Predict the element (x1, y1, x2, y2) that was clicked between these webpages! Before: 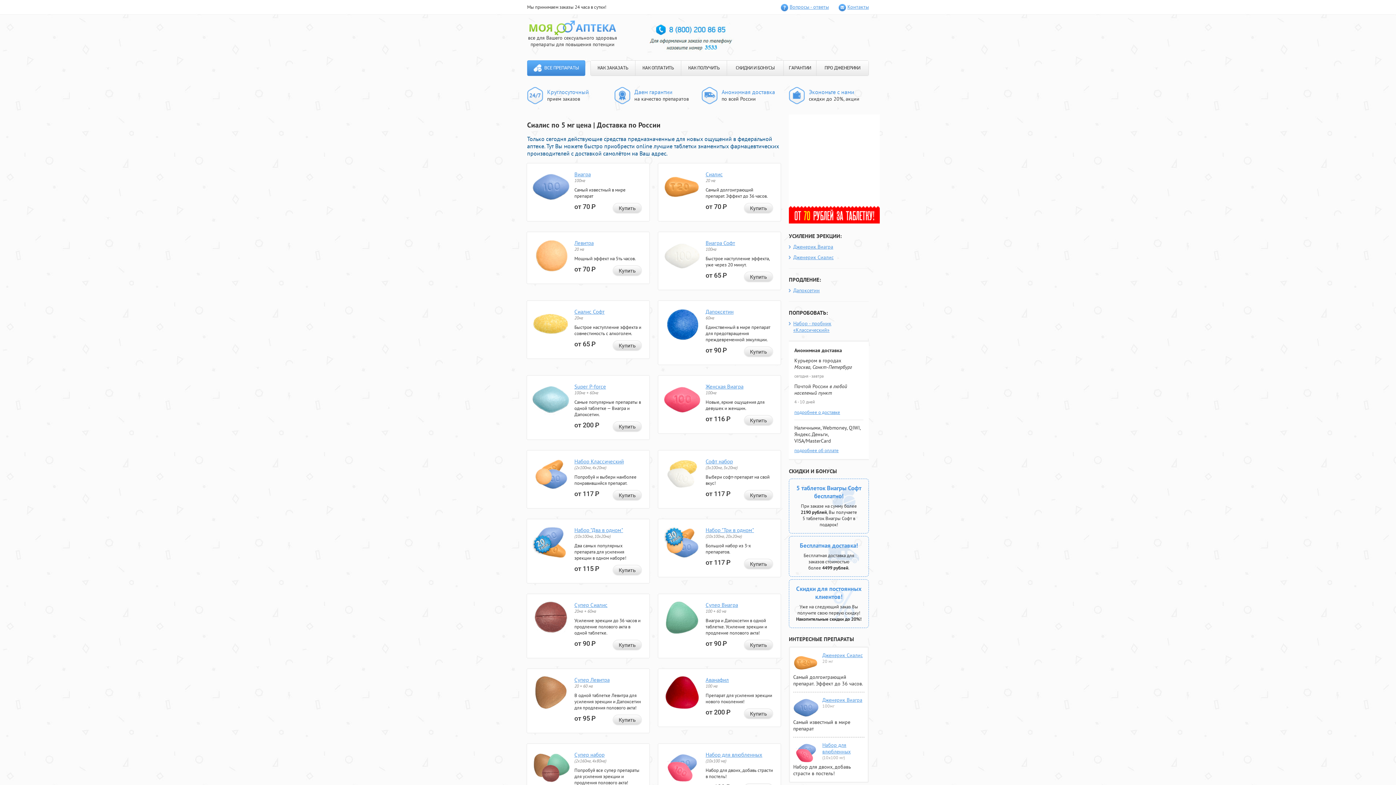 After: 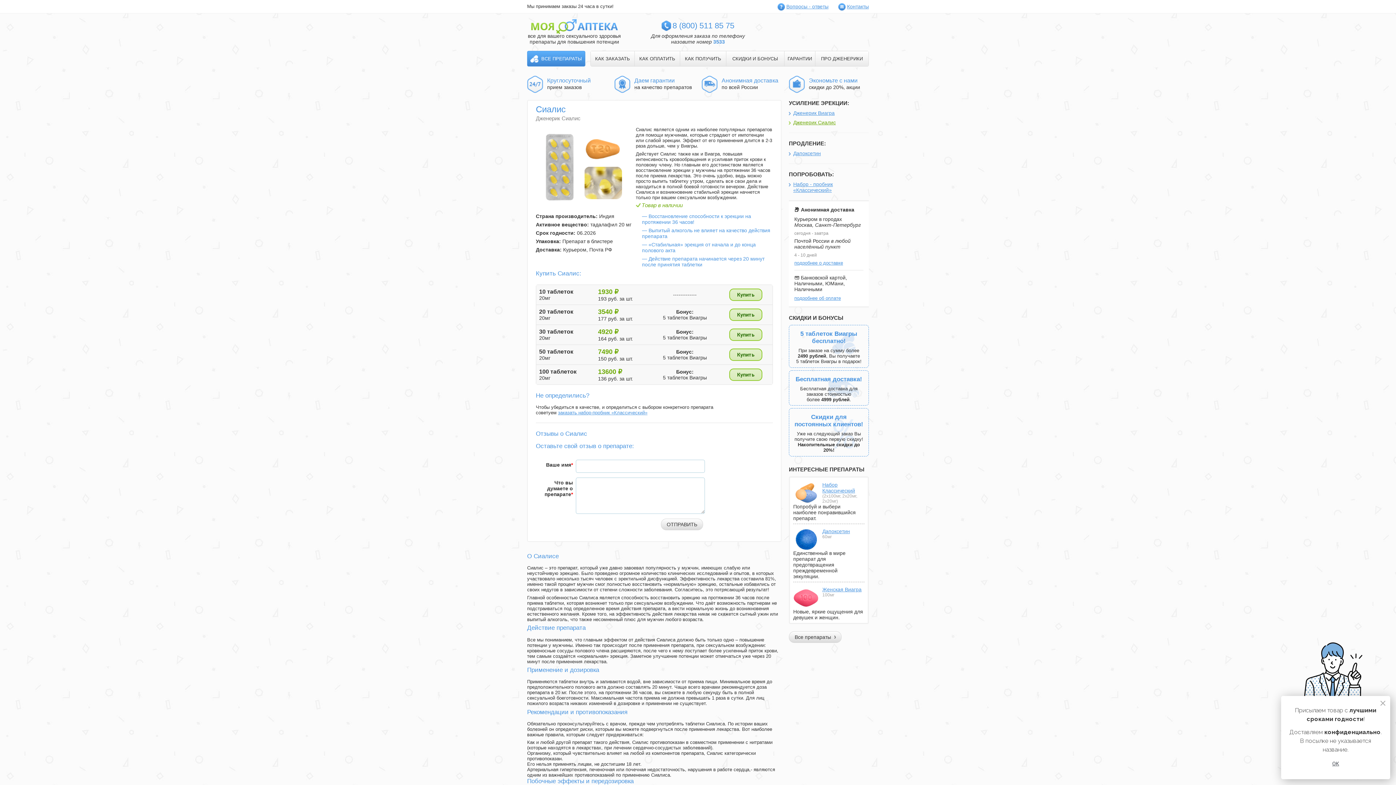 Action: label: Дженерик Сиалис bbox: (789, 254, 833, 260)